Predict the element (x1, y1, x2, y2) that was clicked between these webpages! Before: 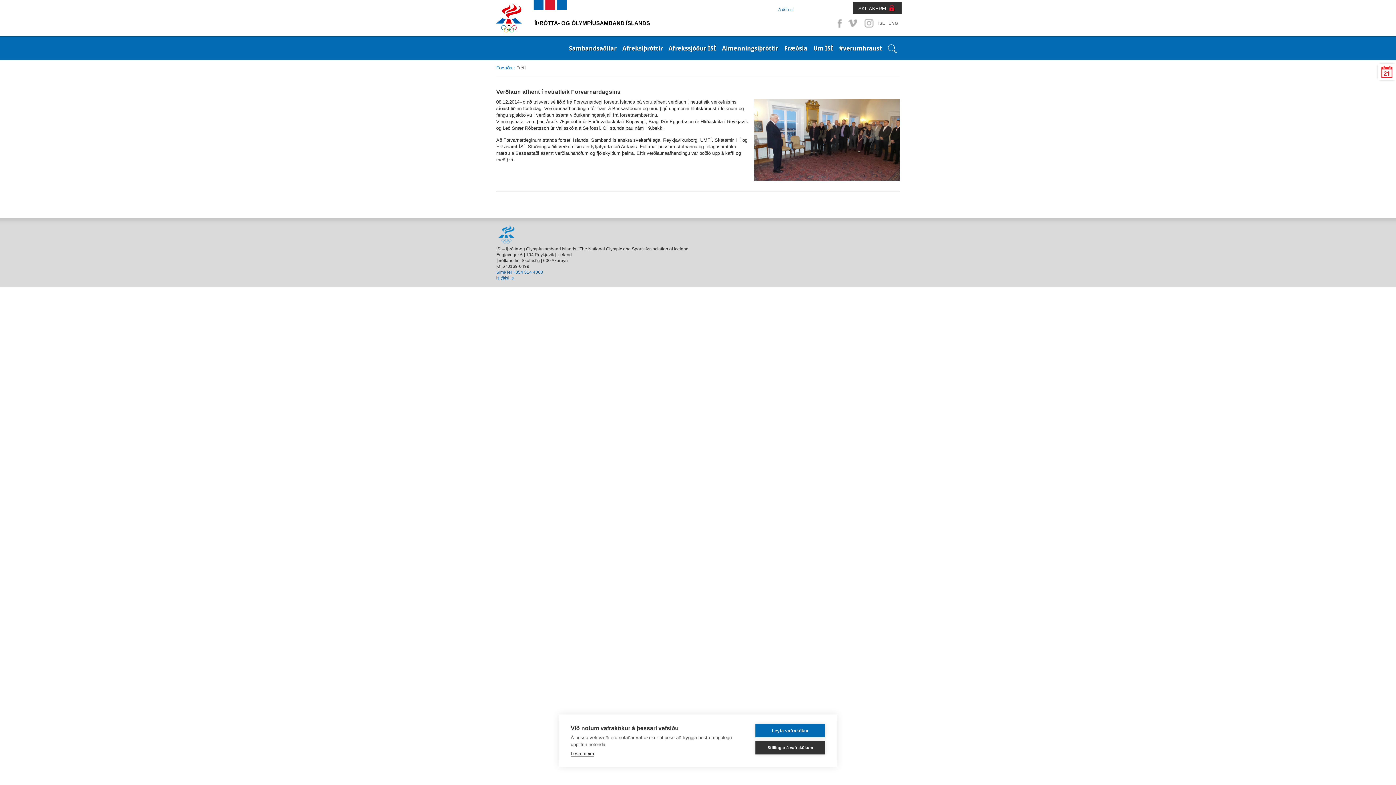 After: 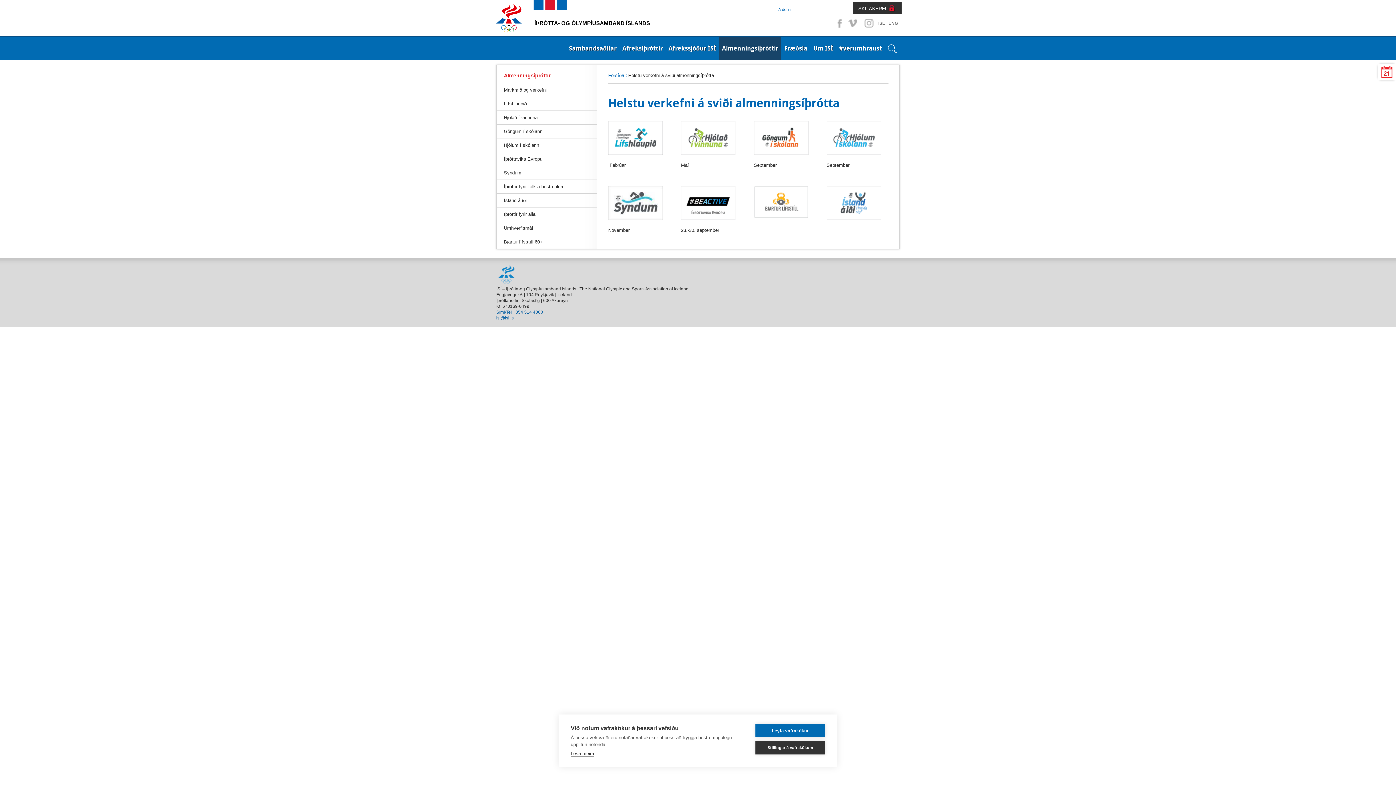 Action: bbox: (719, 36, 781, 60) label: Almenningsíþróttir